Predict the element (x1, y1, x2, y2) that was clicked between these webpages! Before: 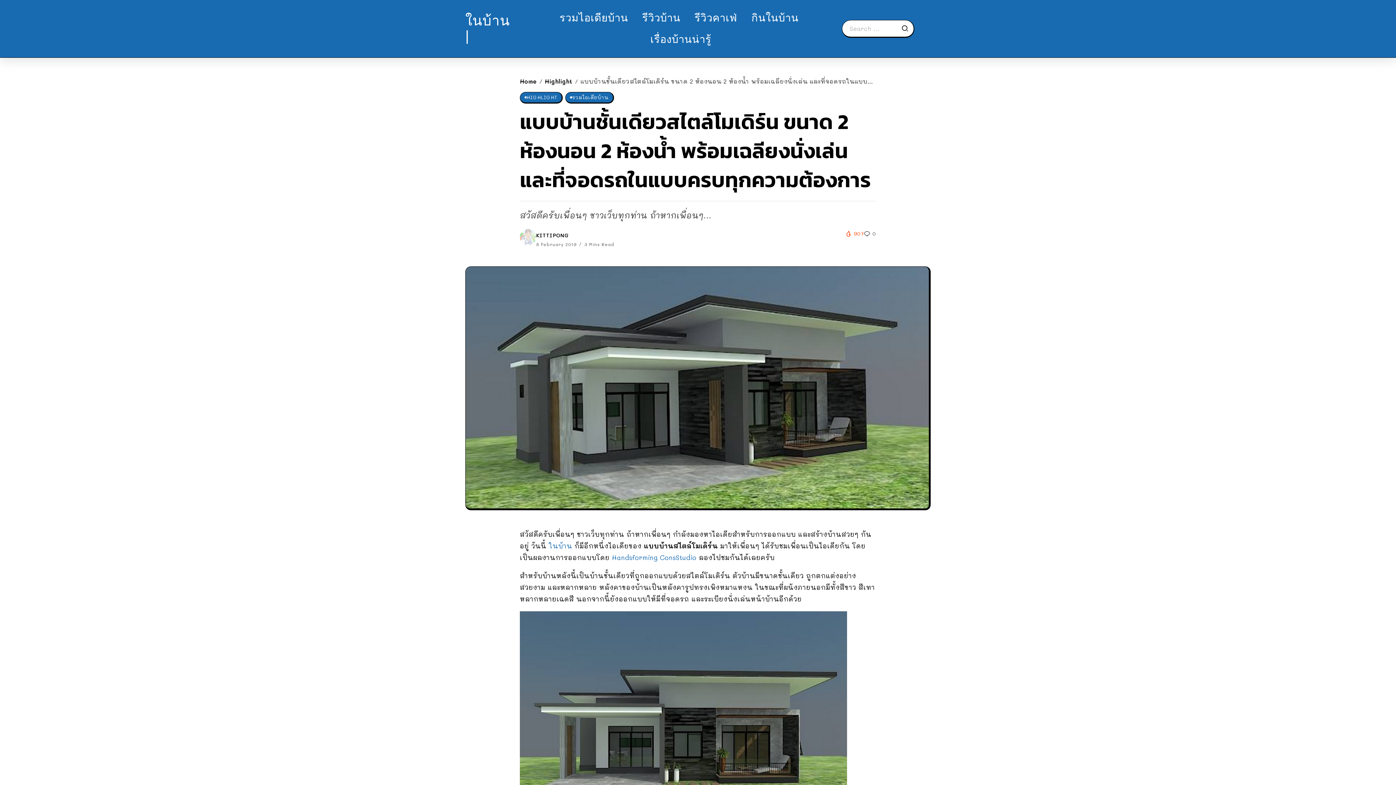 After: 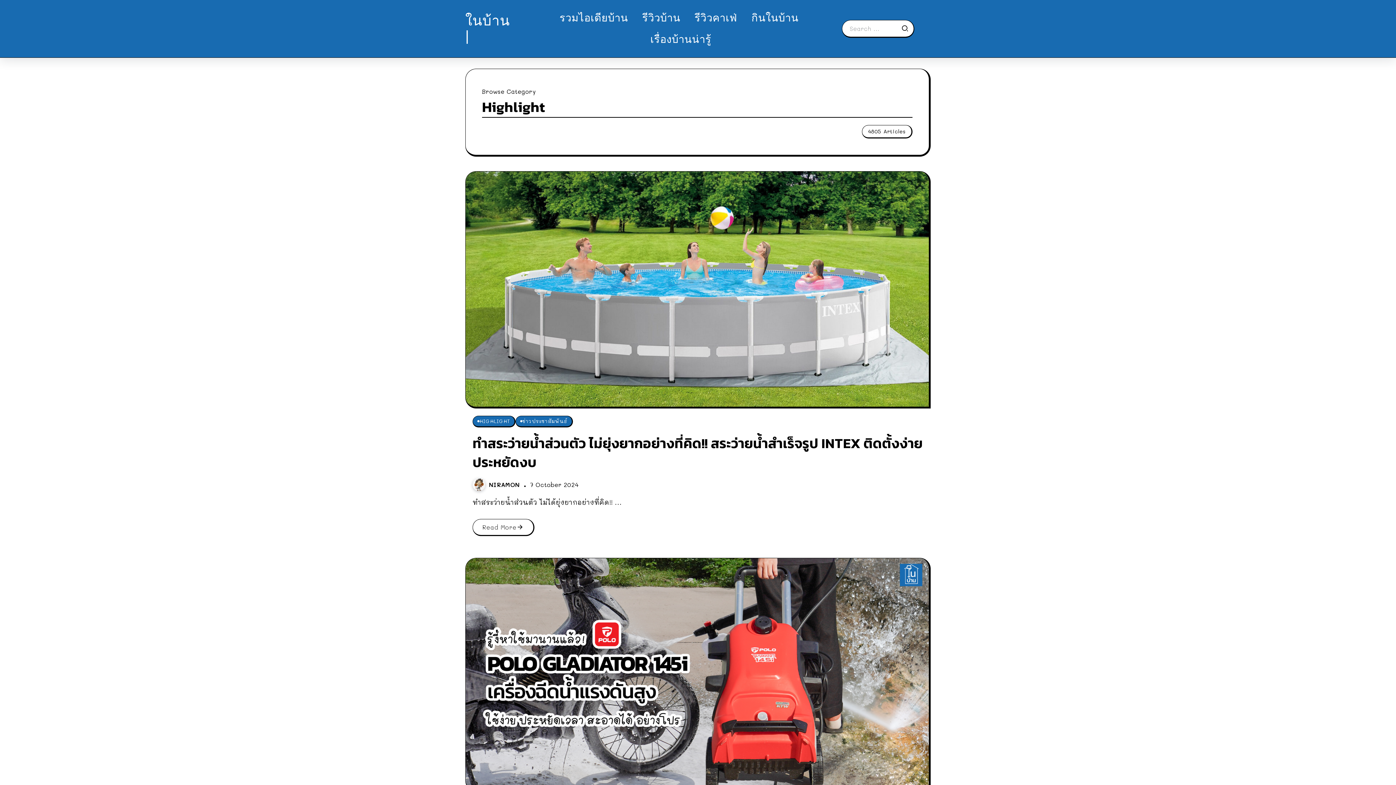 Action: label: HIGHLIGHT bbox: (520, 92, 562, 103)